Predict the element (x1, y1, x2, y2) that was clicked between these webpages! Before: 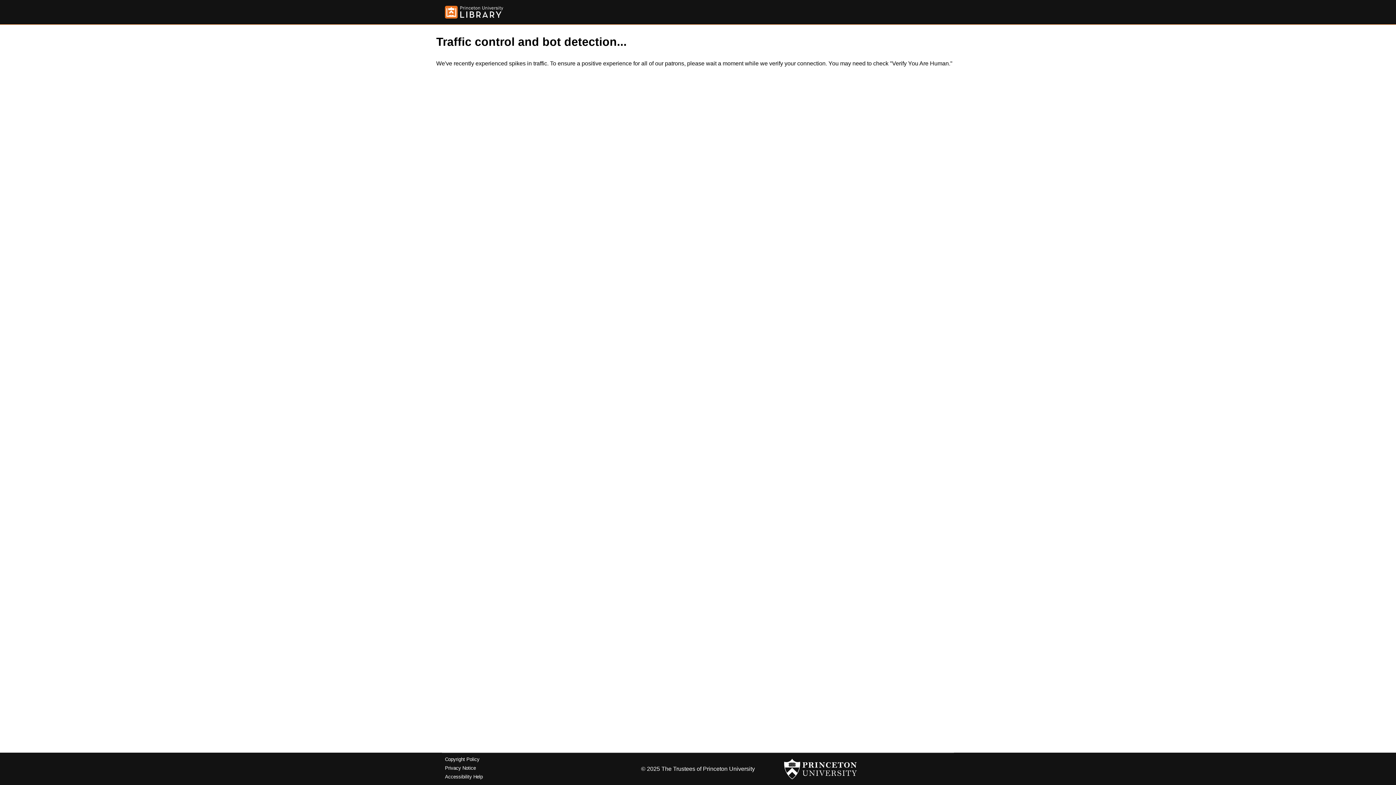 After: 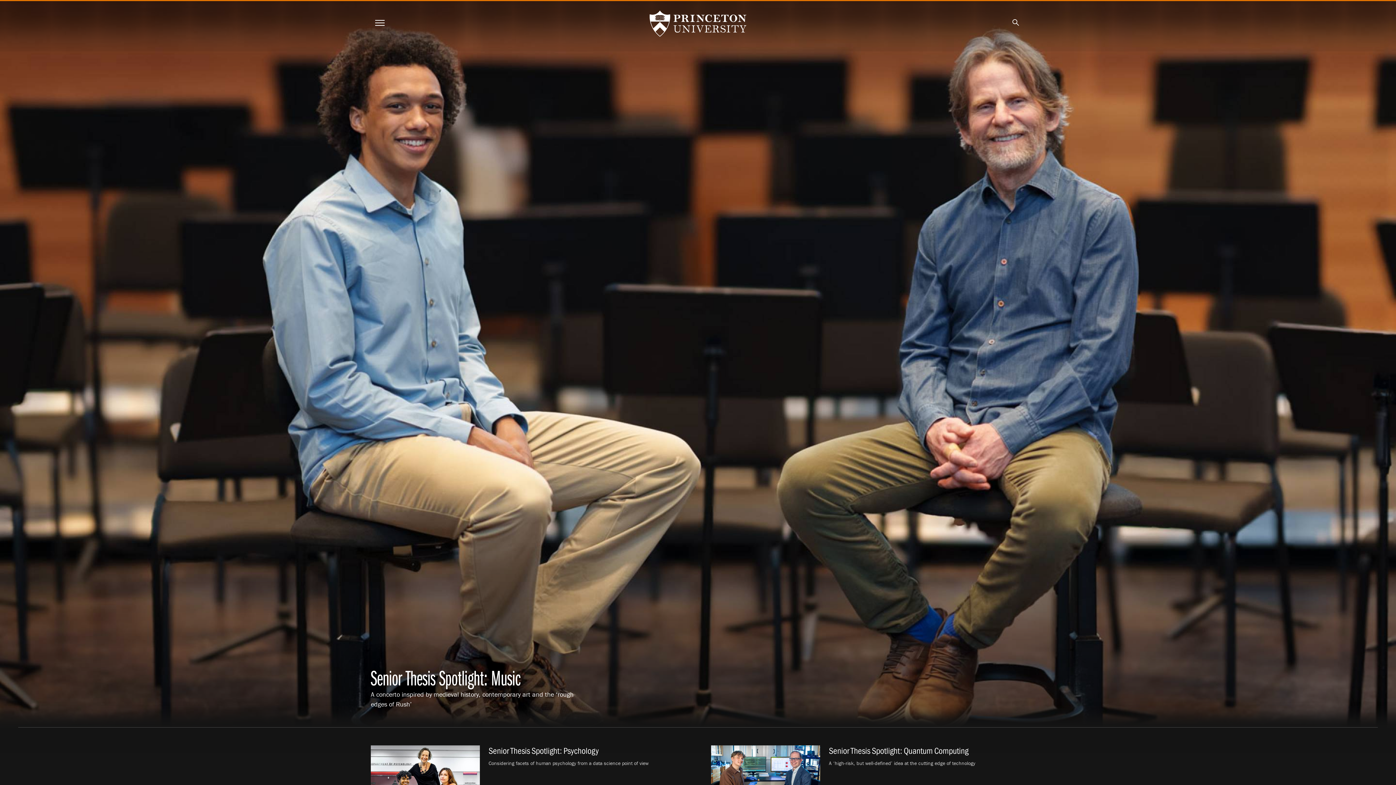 Action: bbox: (784, 756, 857, 782)